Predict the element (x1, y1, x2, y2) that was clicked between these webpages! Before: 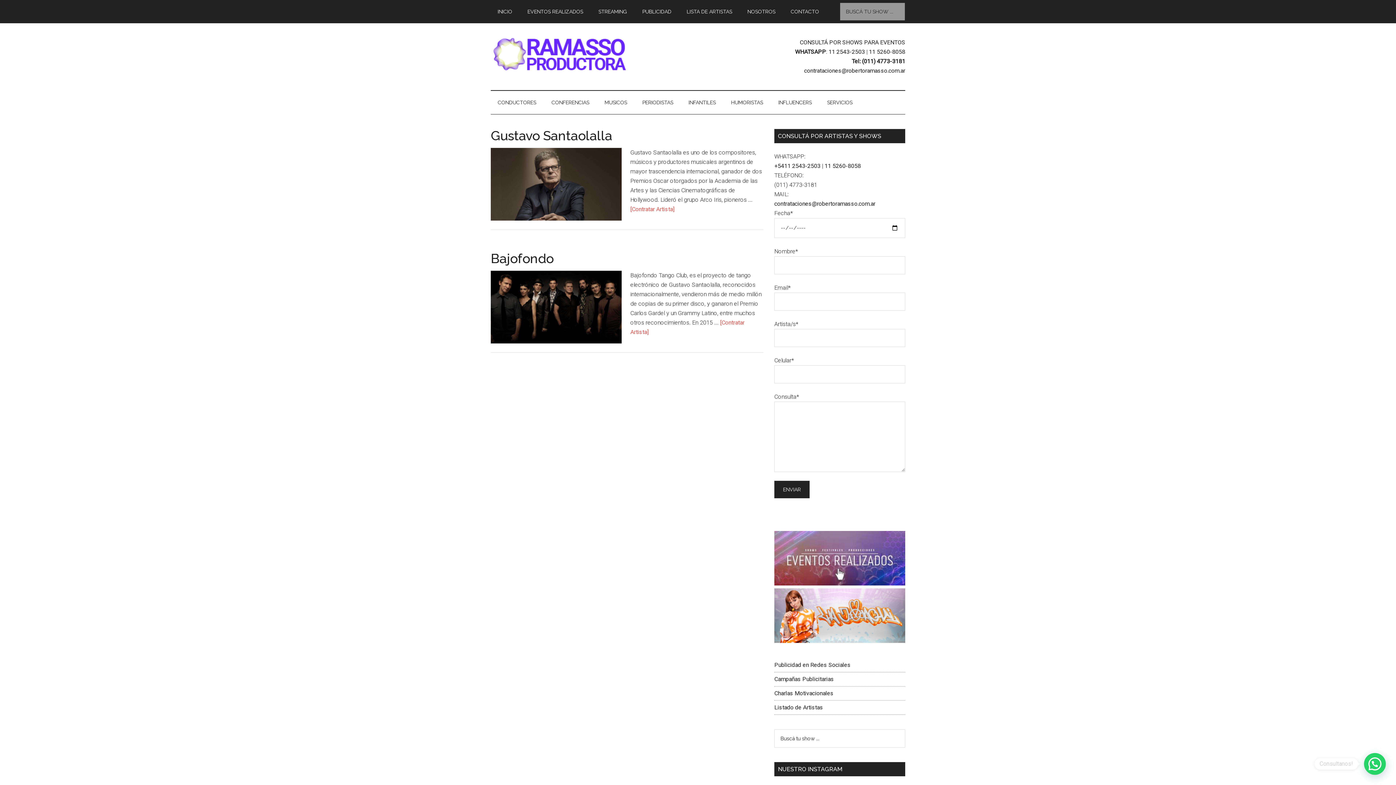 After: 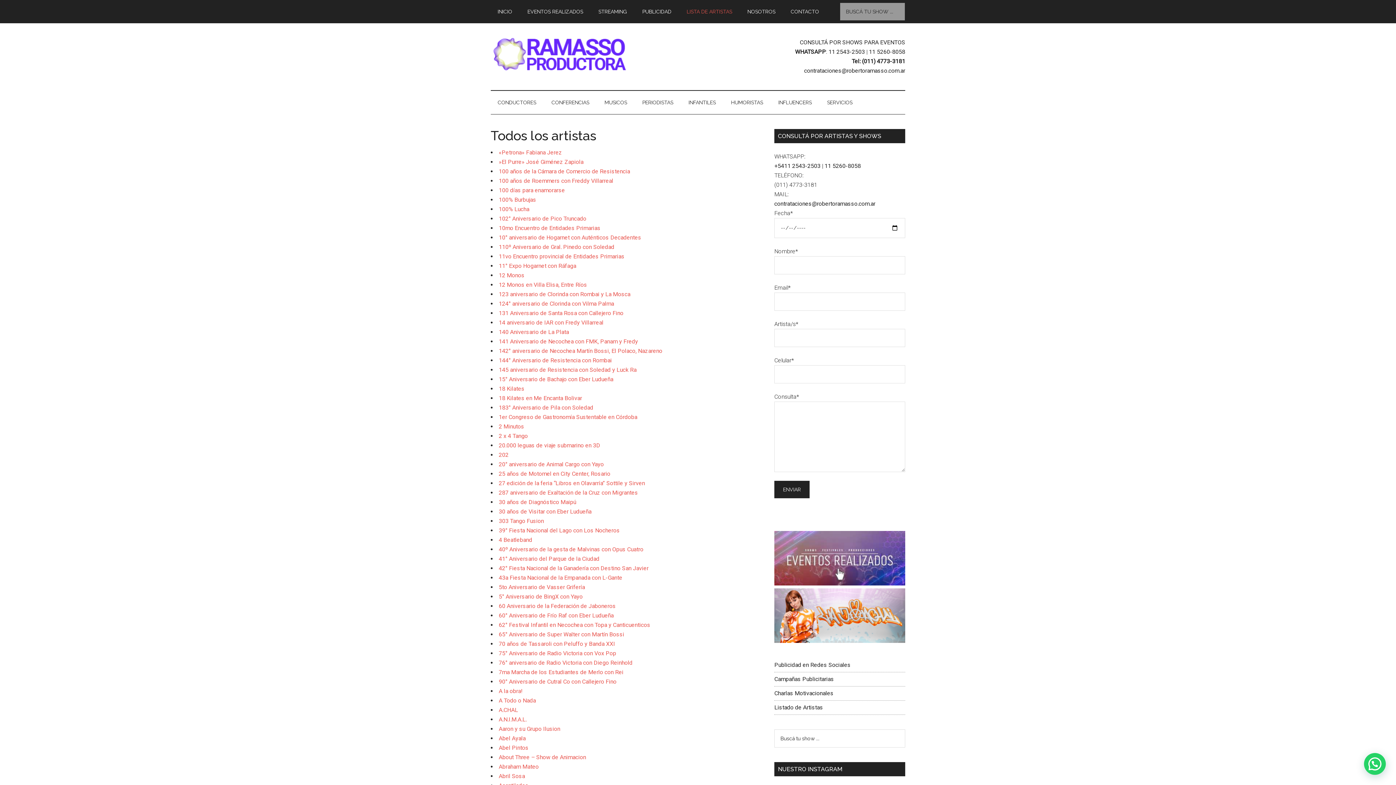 Action: bbox: (680, 0, 739, 23) label: LISTA DE ARTISTAS